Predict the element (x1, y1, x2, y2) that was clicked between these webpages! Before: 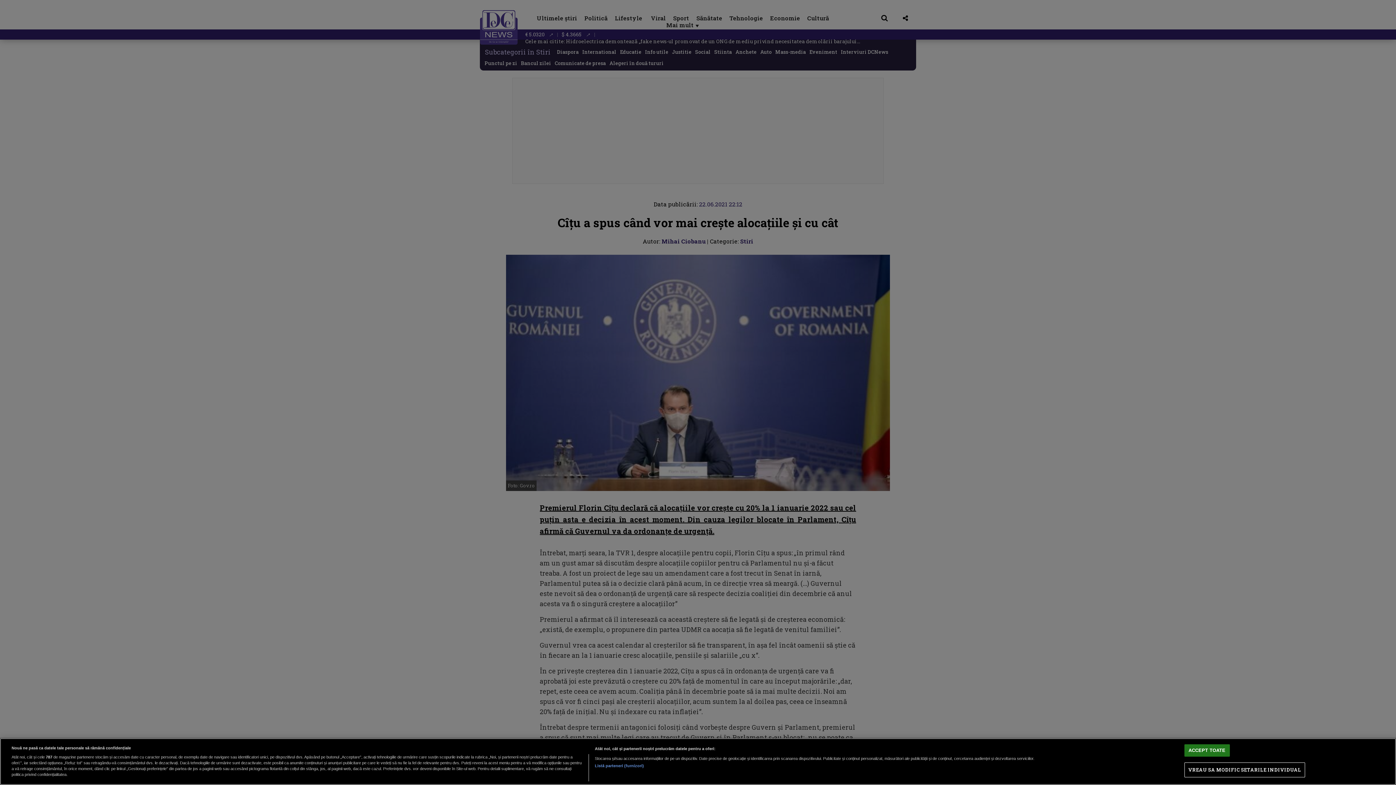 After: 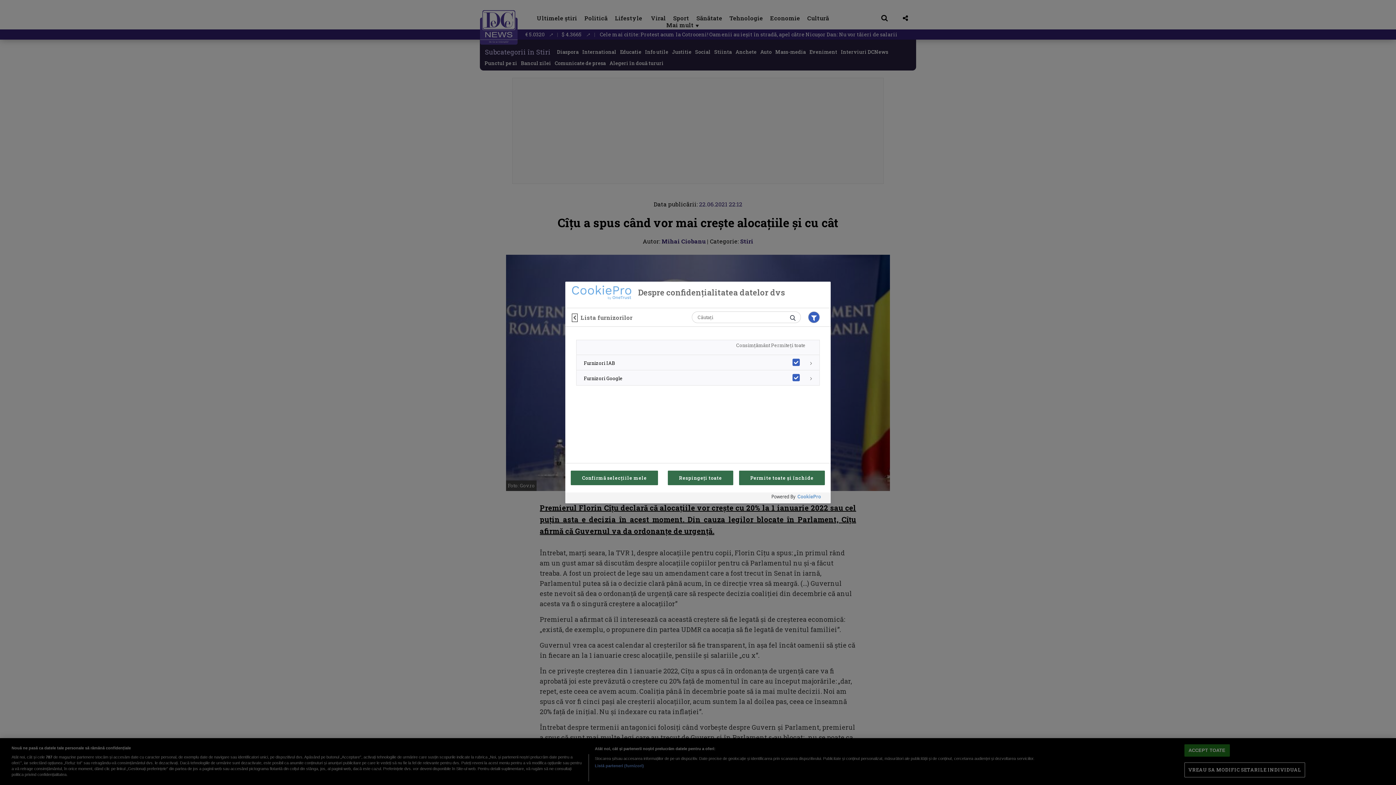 Action: label: Listă parteneri (furnizori) bbox: (594, 763, 644, 769)